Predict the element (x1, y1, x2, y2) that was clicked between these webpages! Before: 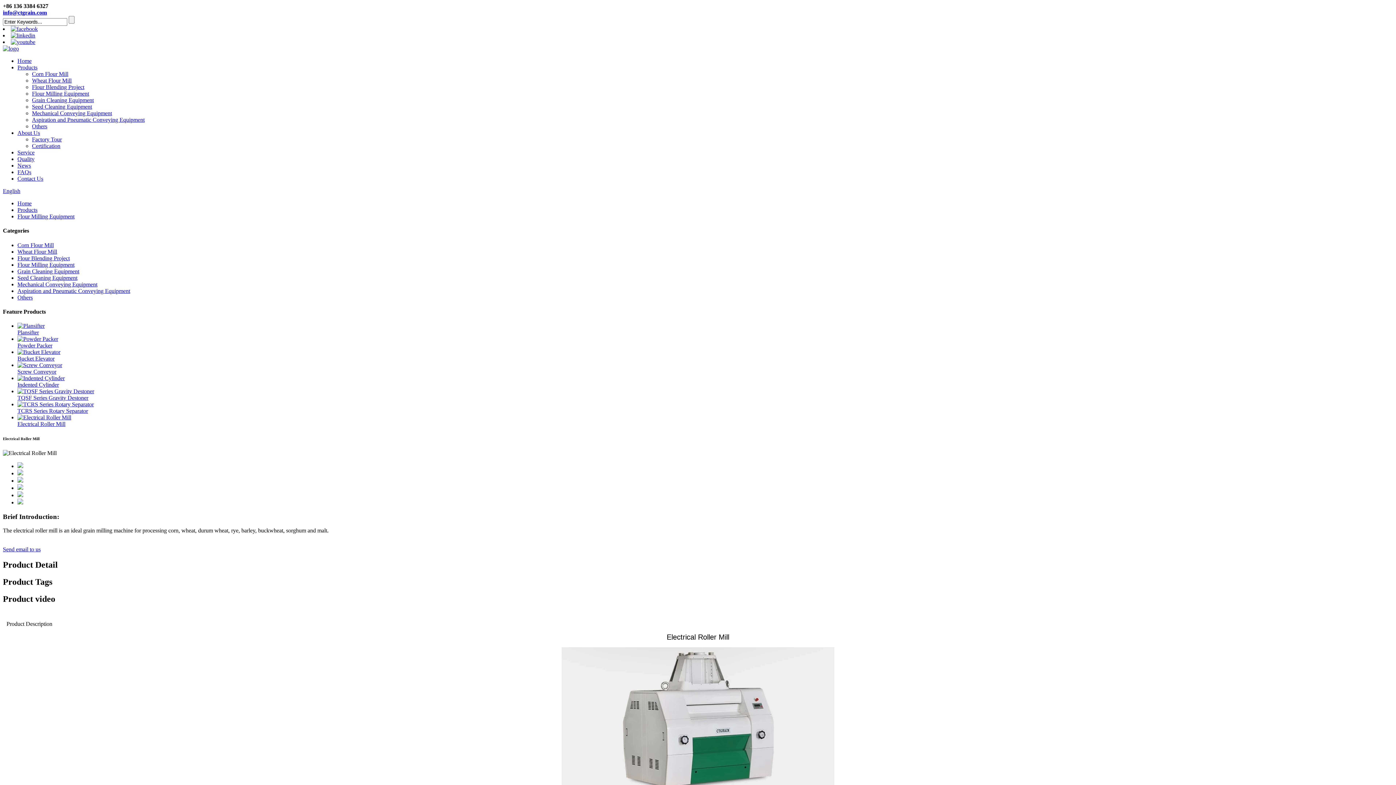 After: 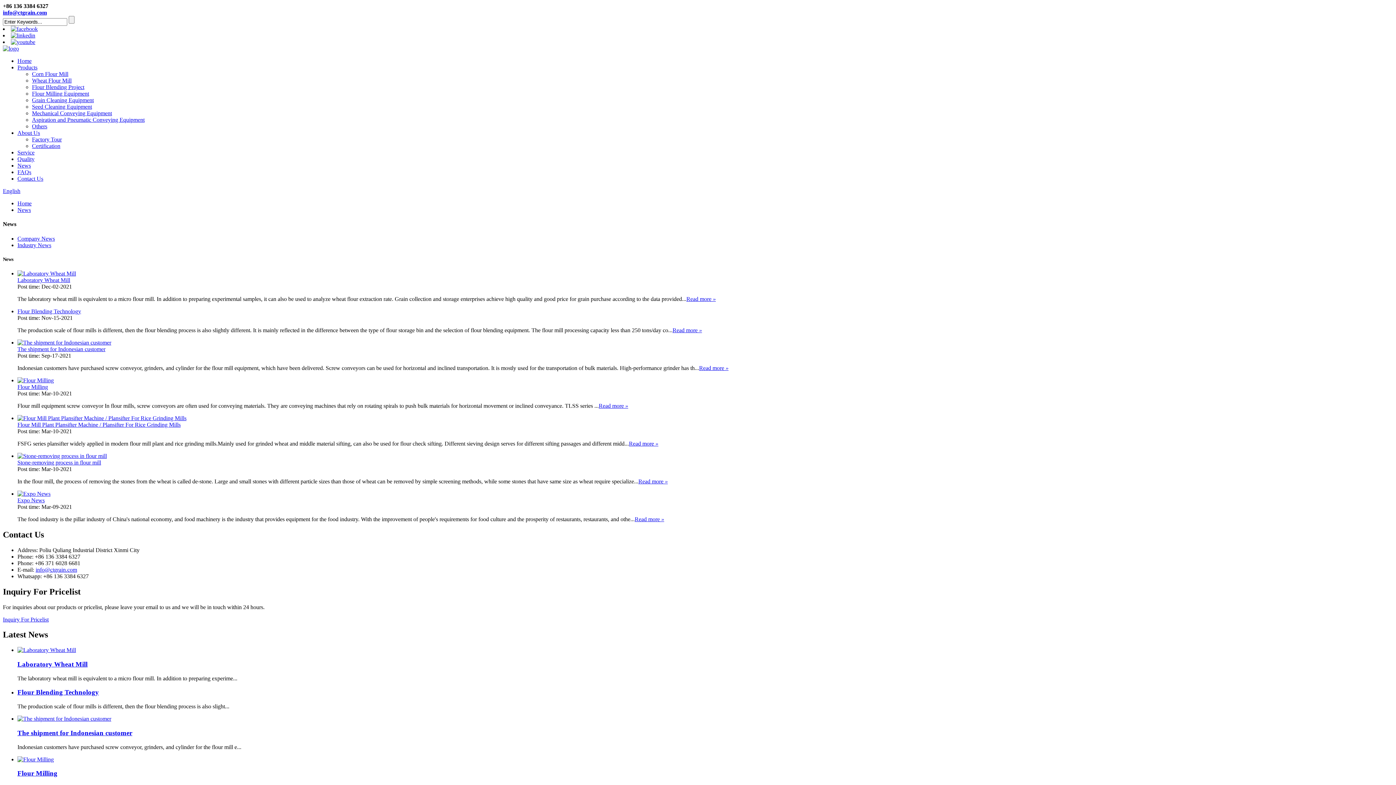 Action: bbox: (17, 162, 30, 168) label: News